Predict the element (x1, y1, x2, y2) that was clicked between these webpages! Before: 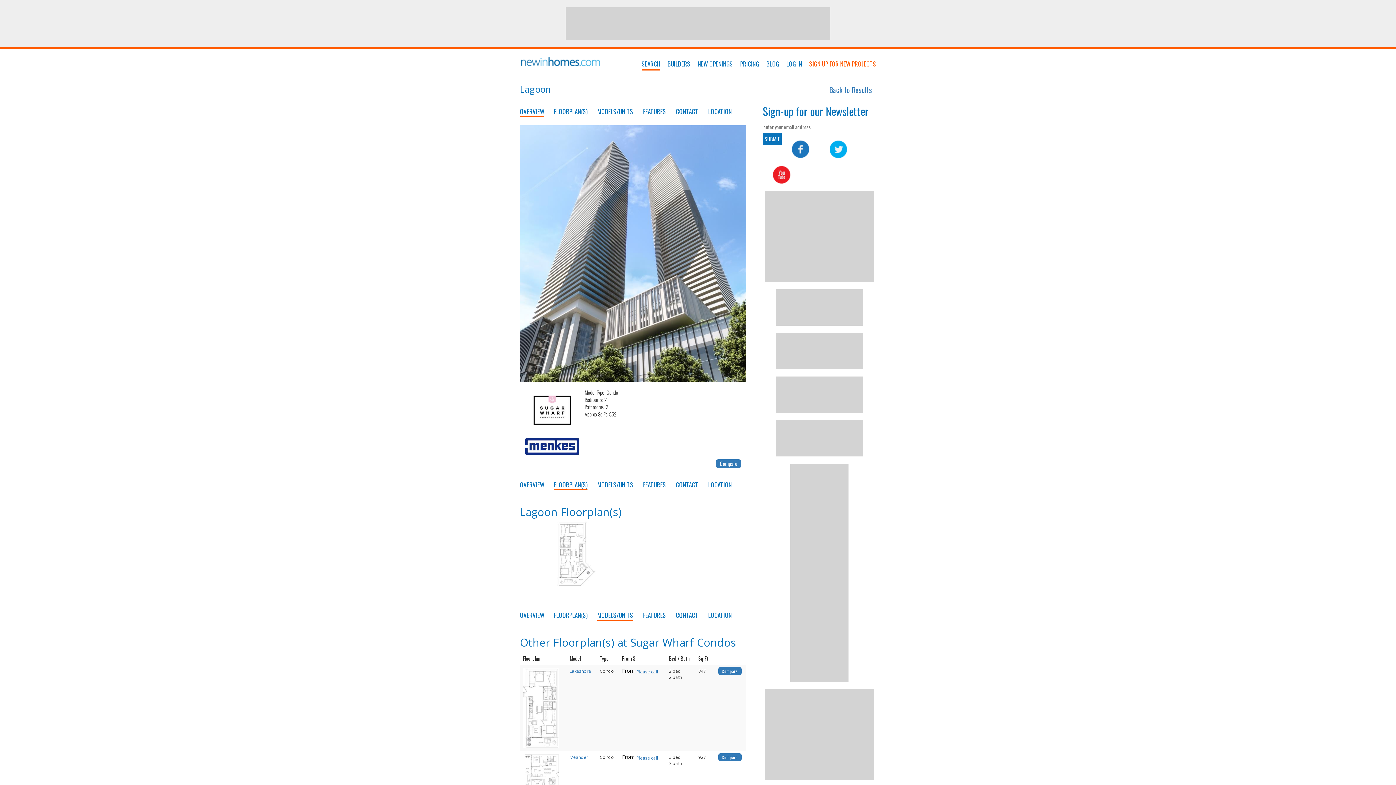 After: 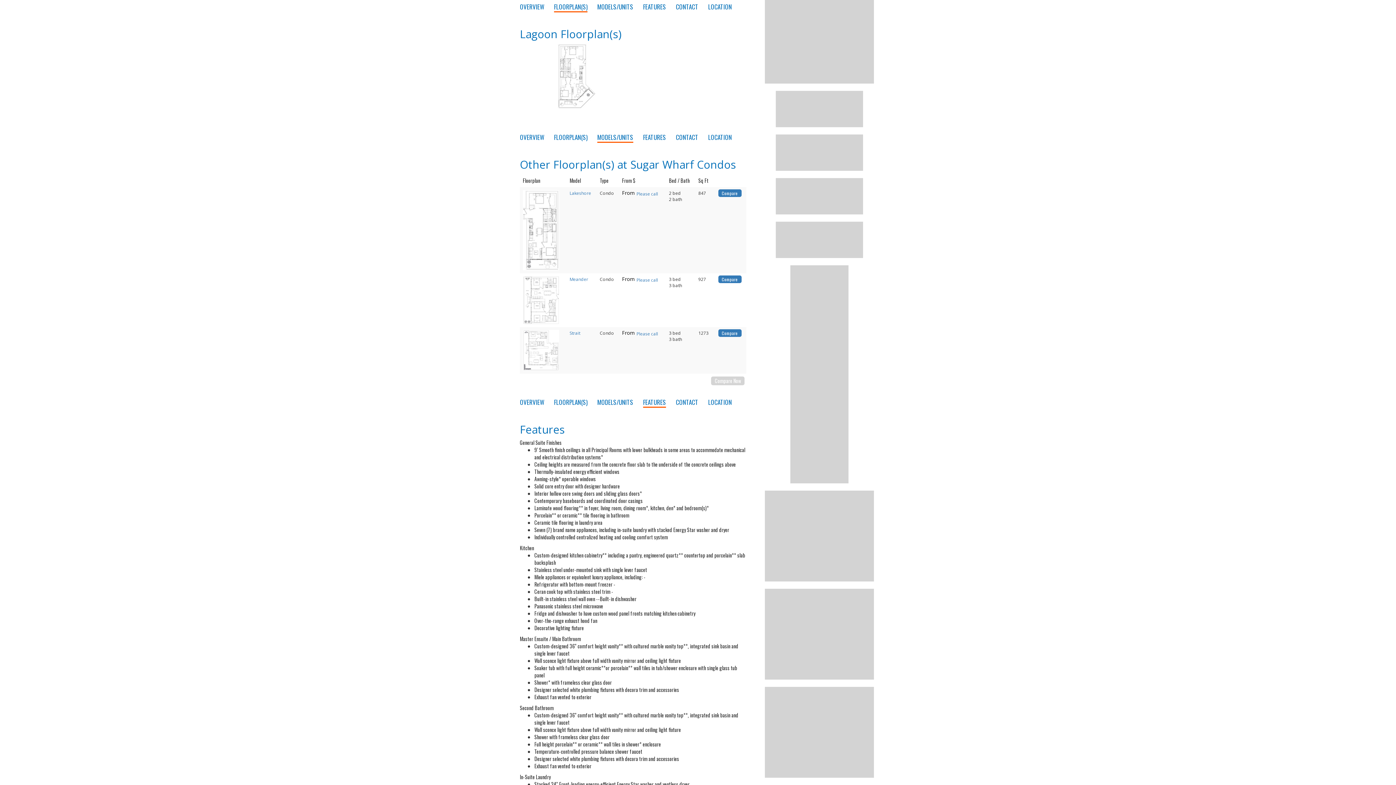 Action: label: FLOORPLAN(S) bbox: (554, 610, 587, 619)